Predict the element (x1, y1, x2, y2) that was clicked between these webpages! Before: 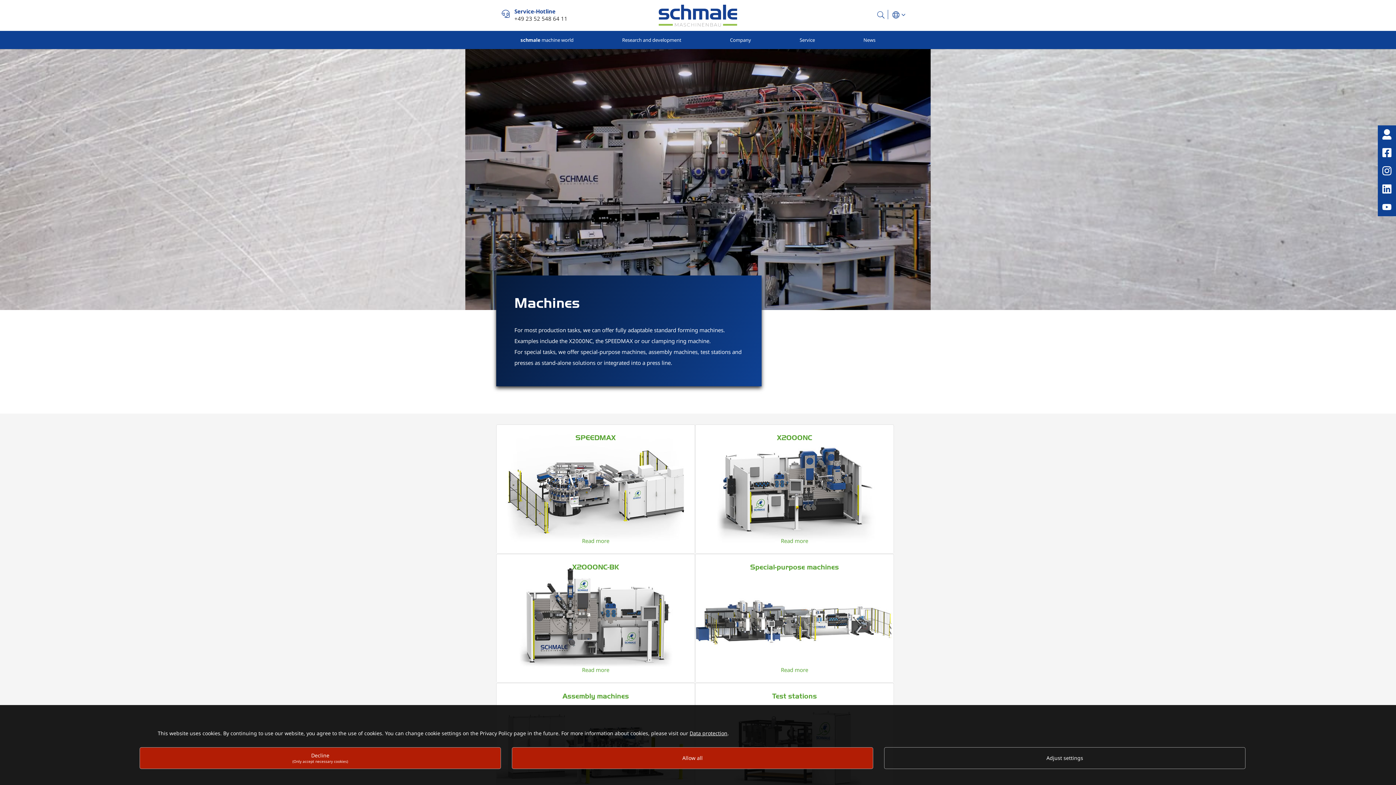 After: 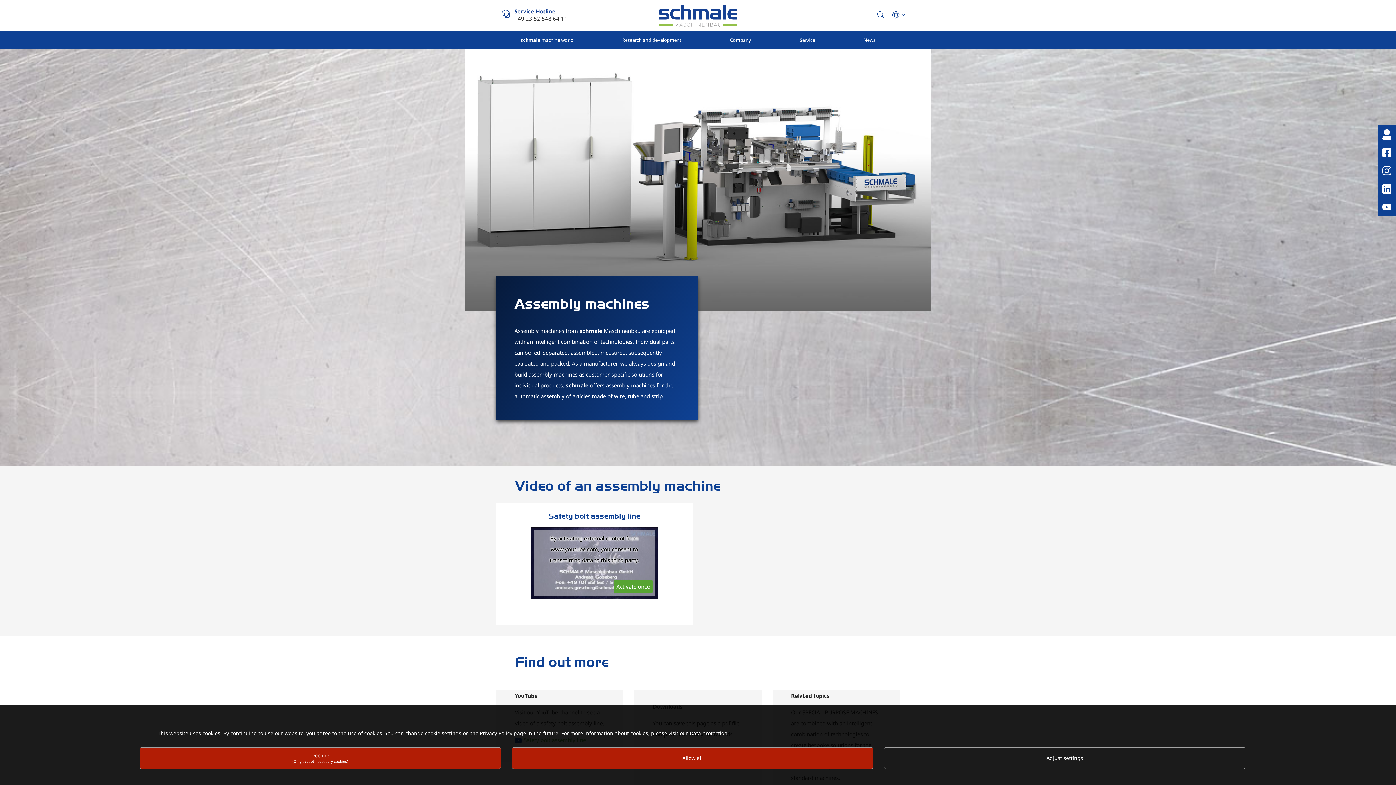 Action: bbox: (562, 692, 629, 700) label: Assembly machines